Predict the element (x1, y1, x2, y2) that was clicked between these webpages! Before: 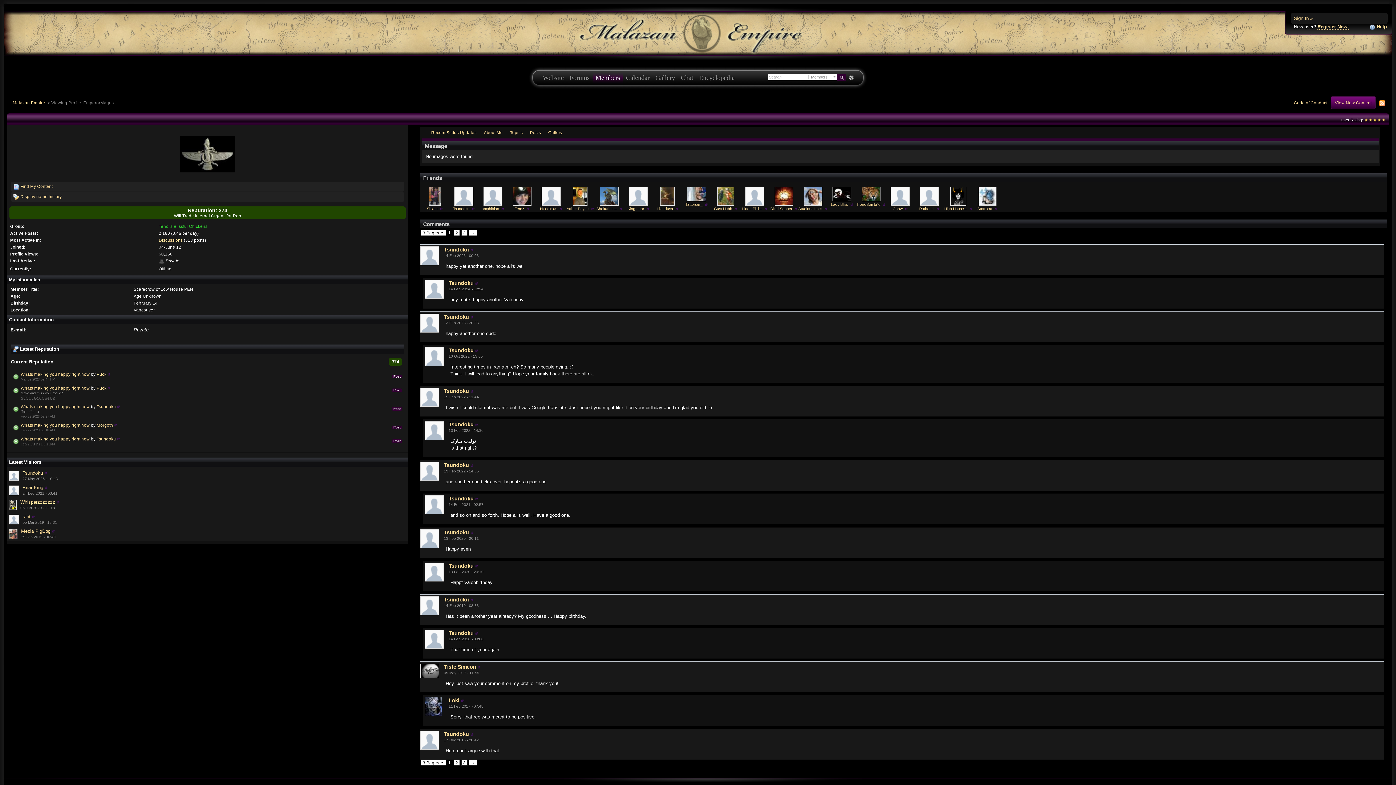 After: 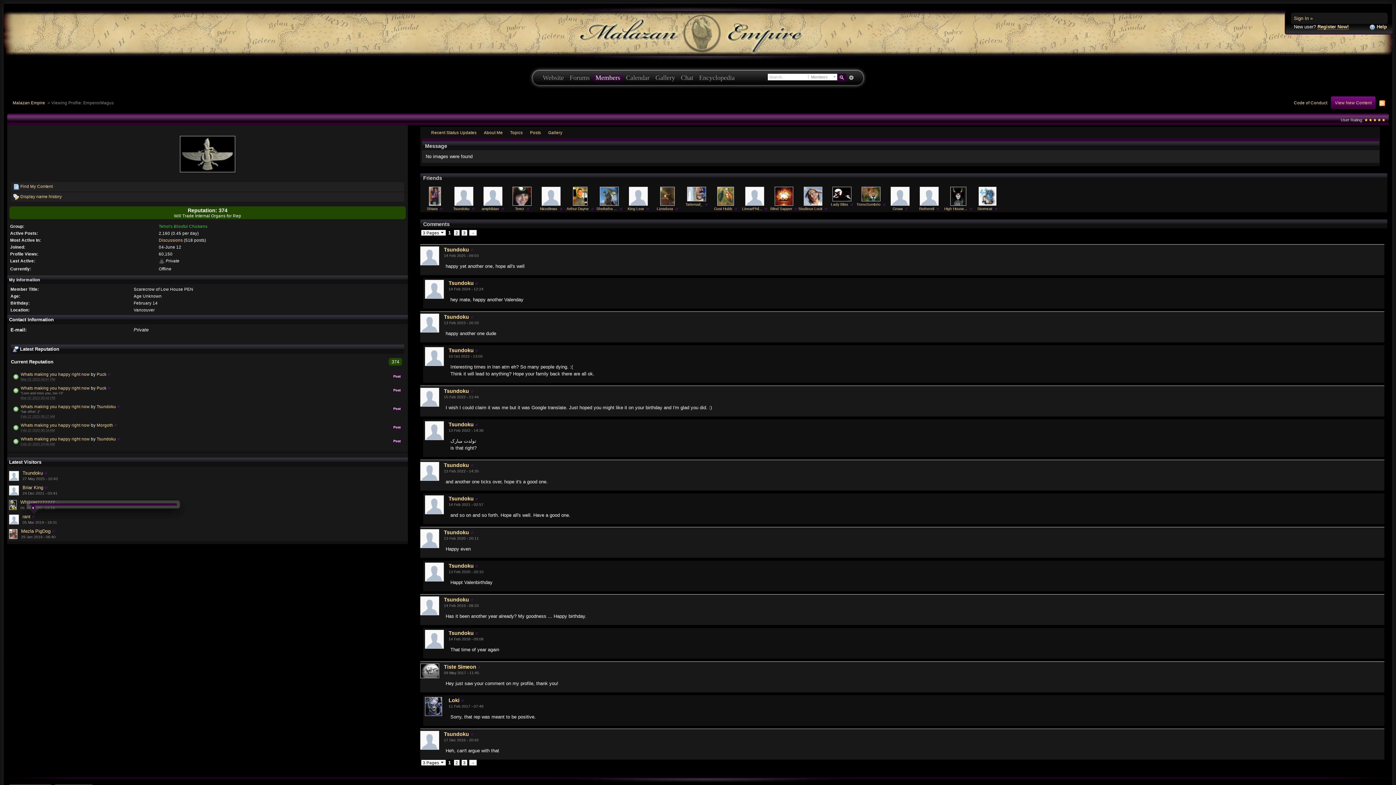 Action: bbox: (32, 514, 34, 519)